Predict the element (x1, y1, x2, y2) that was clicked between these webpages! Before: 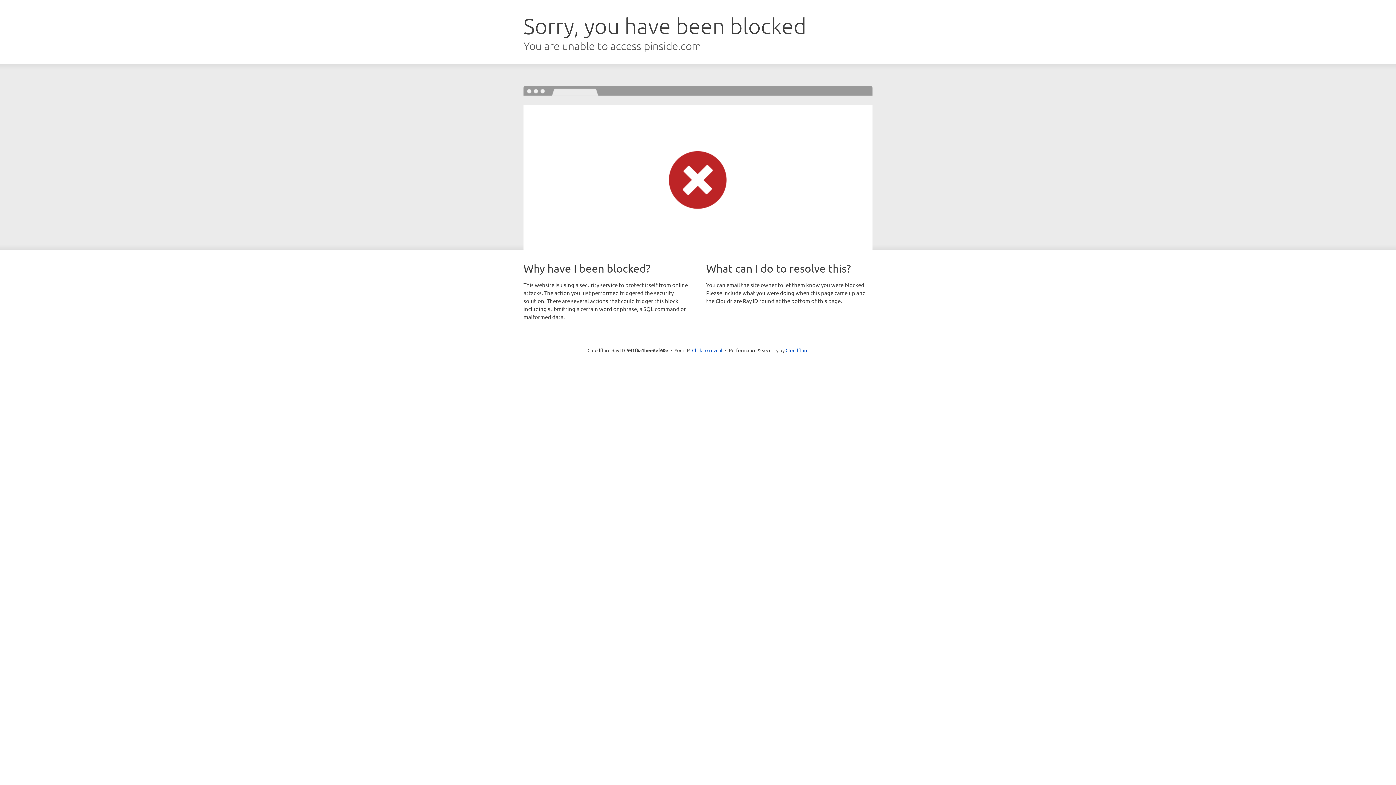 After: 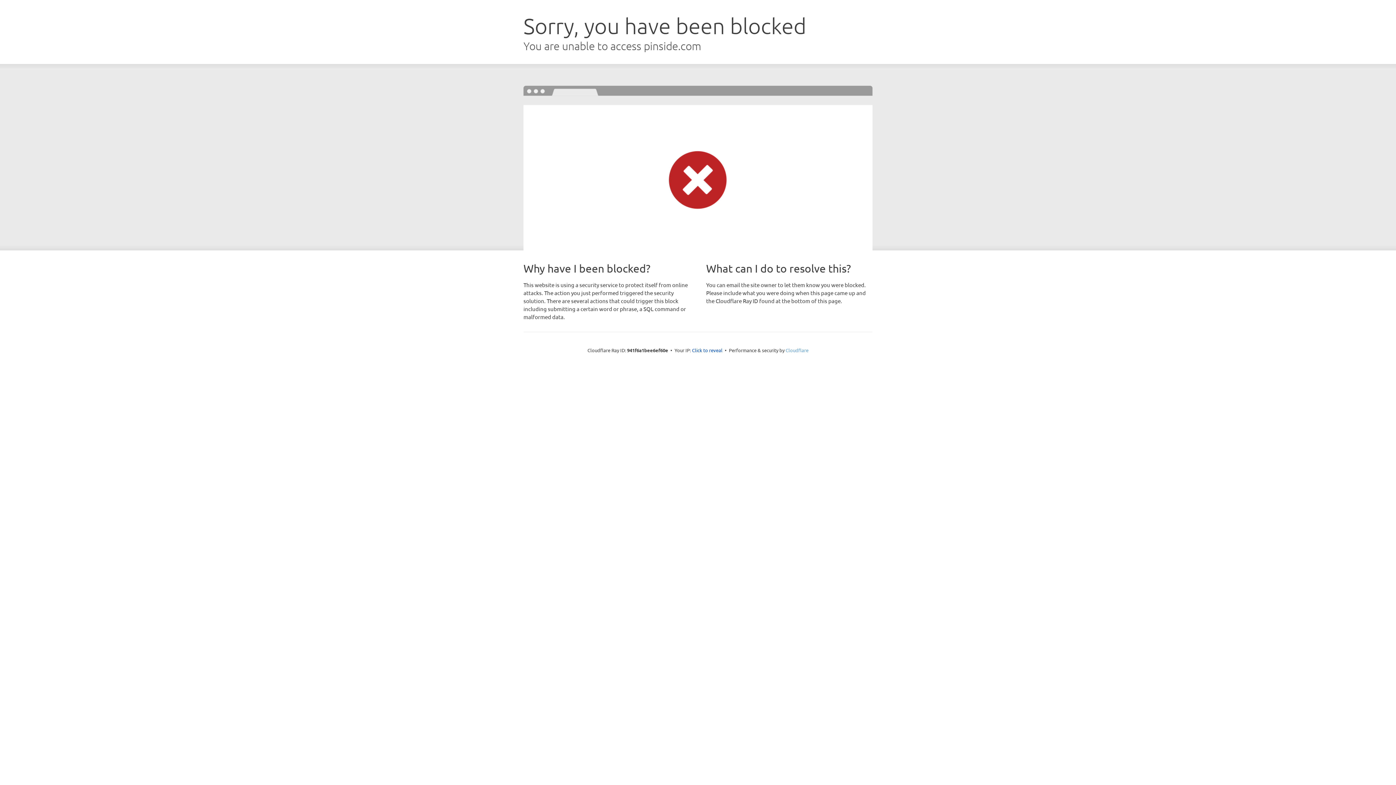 Action: bbox: (785, 347, 808, 353) label: Cloudflare